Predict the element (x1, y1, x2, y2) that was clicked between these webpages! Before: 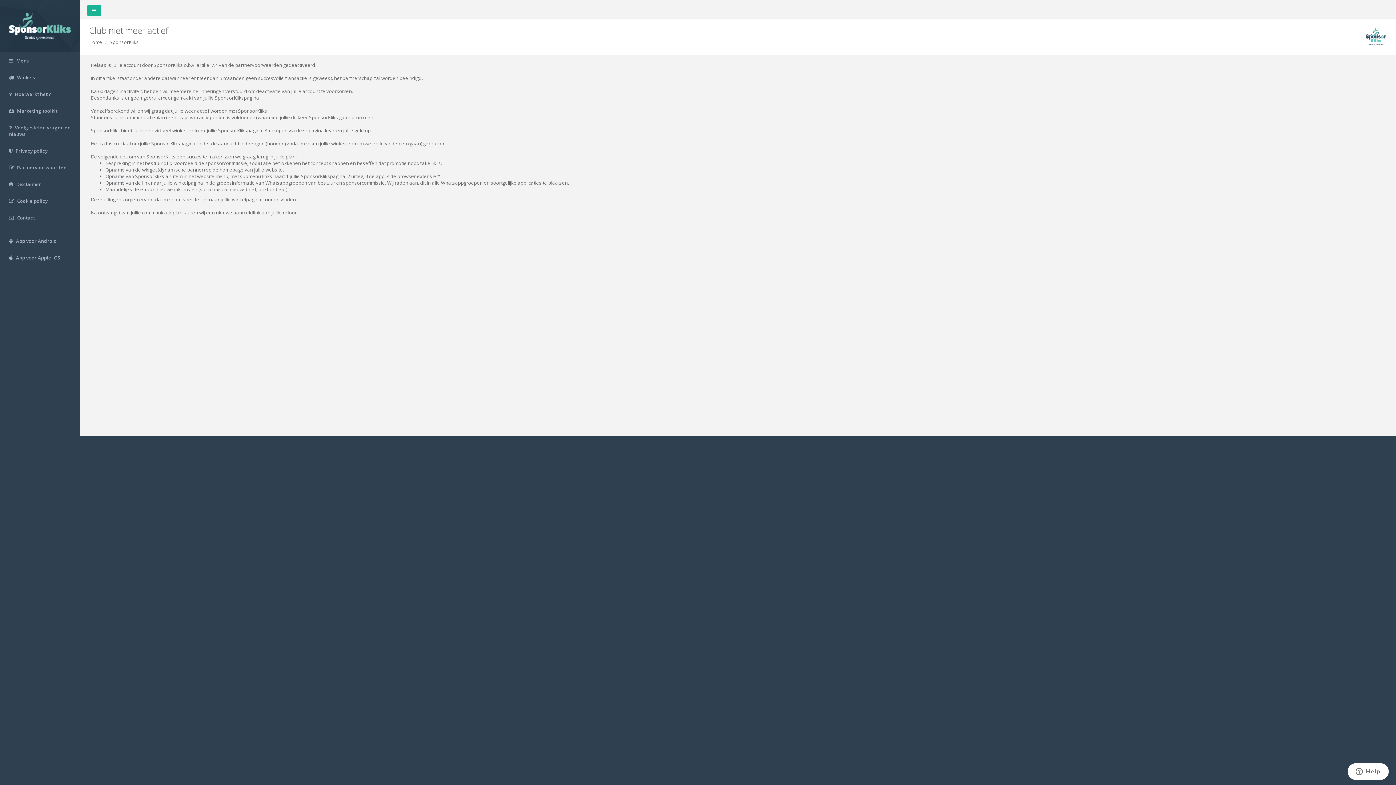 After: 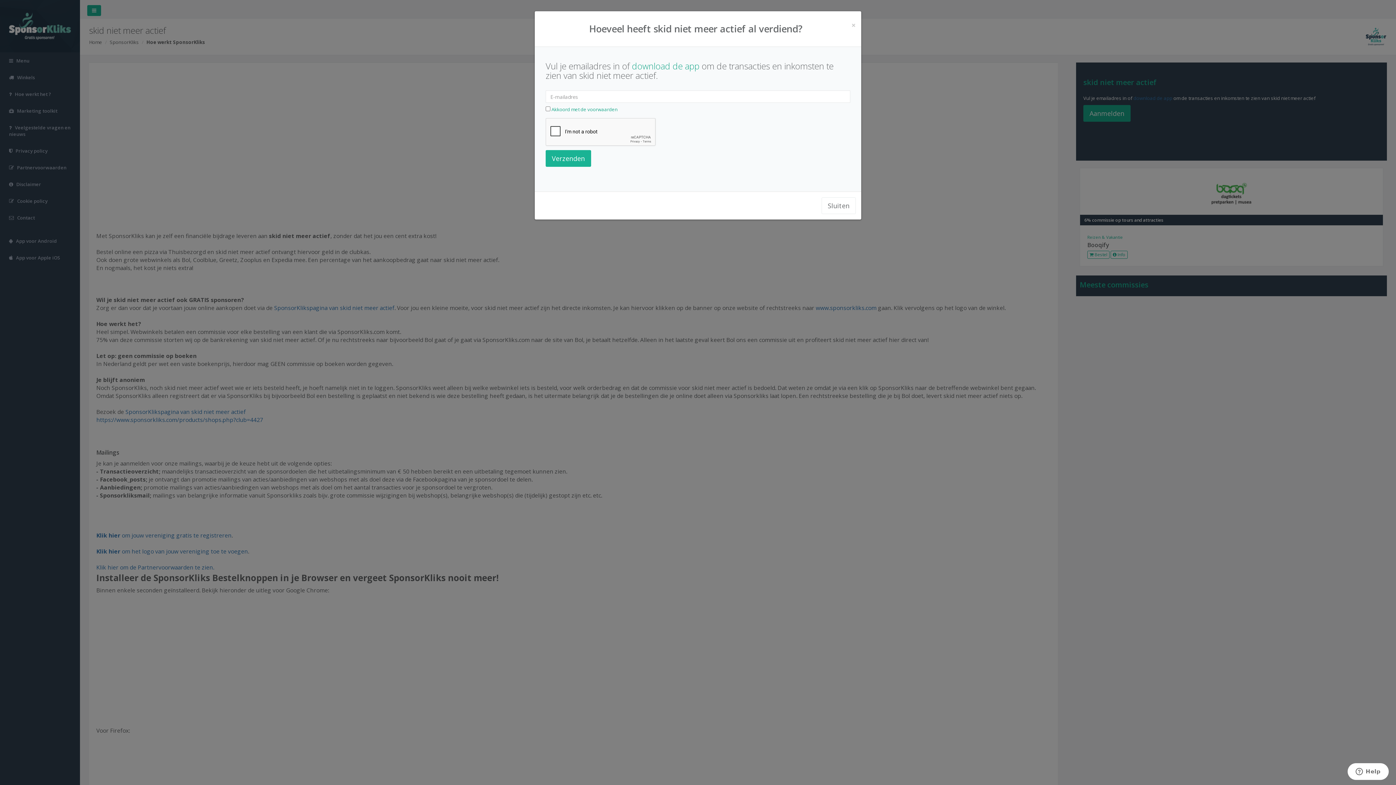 Action: bbox: (0, 85, 80, 102) label:  Hoe werkt het ?